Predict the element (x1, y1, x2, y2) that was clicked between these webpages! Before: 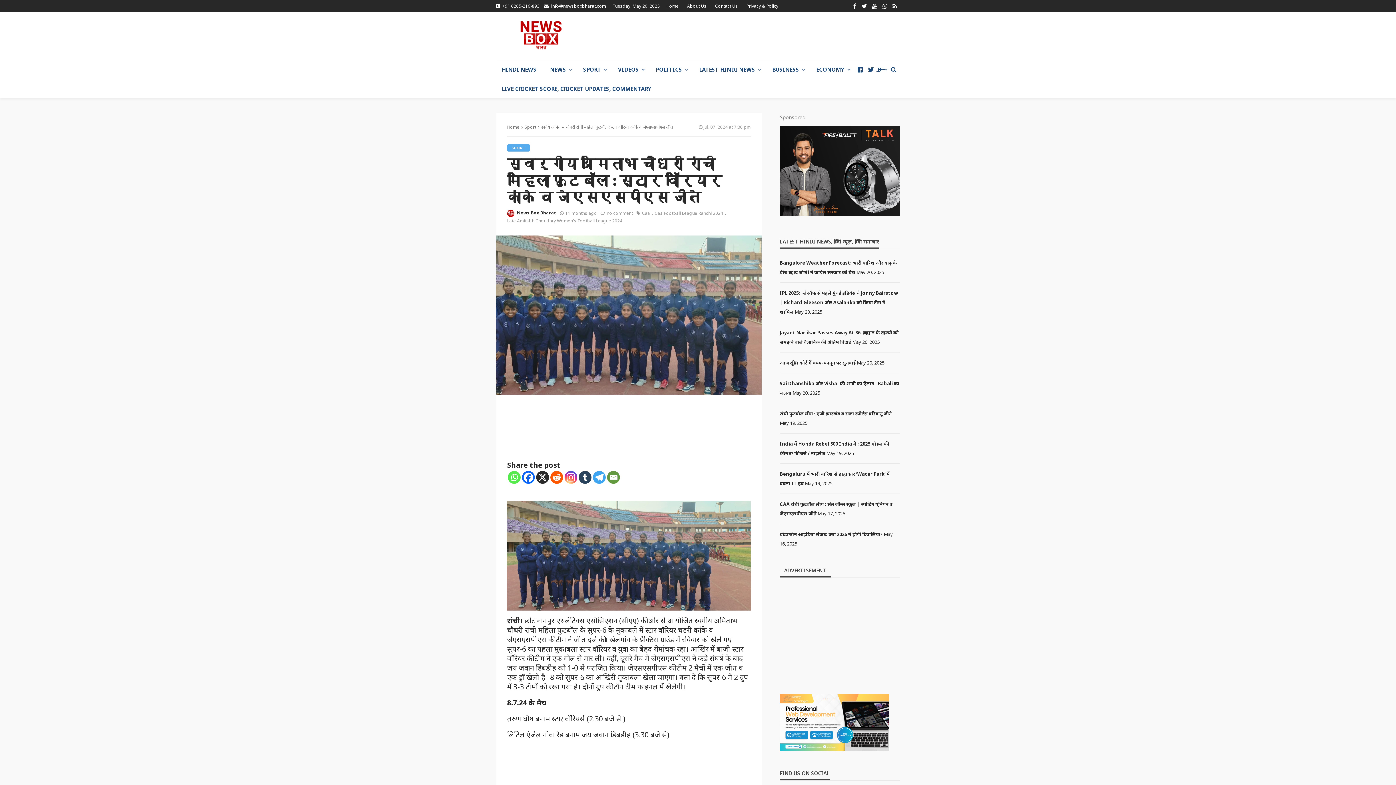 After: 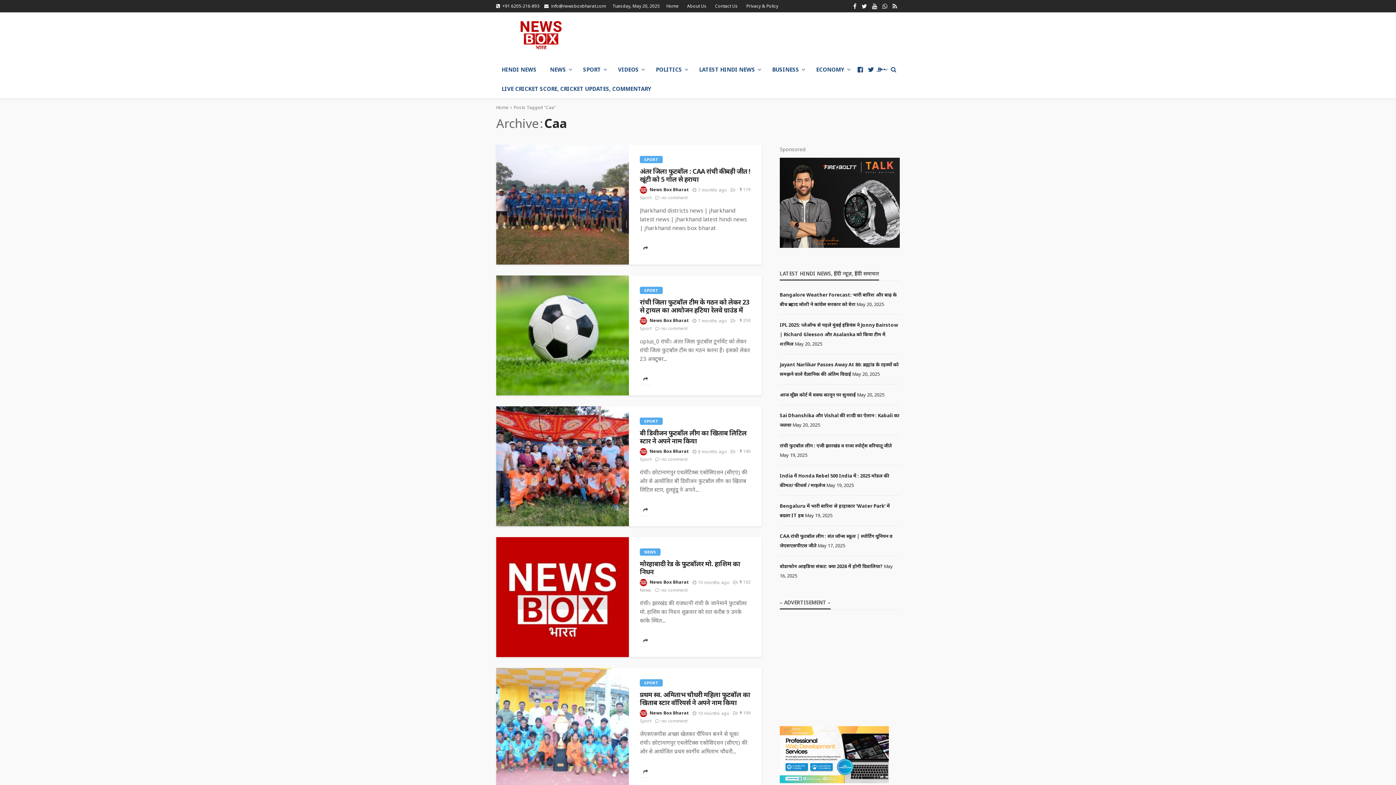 Action: label: Caa bbox: (642, 209, 654, 217)